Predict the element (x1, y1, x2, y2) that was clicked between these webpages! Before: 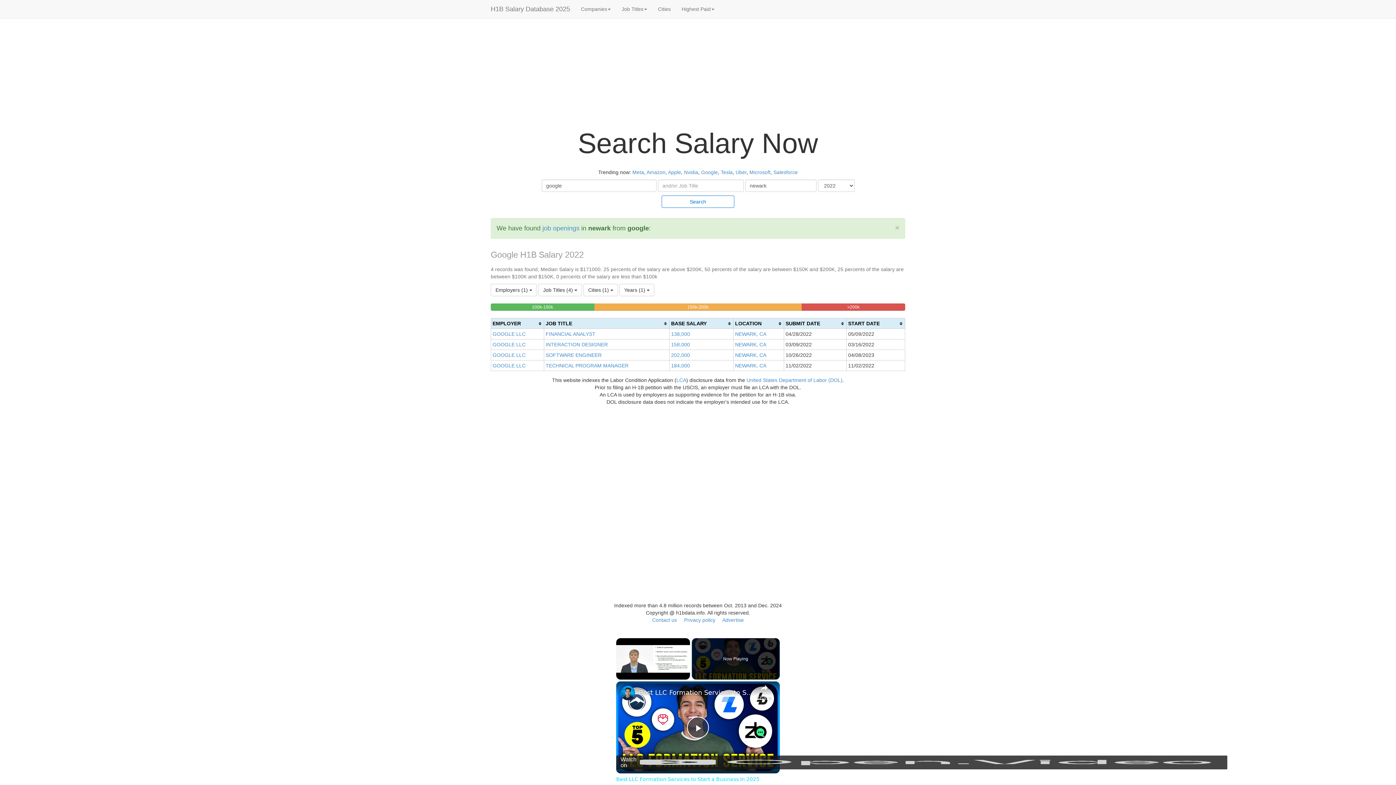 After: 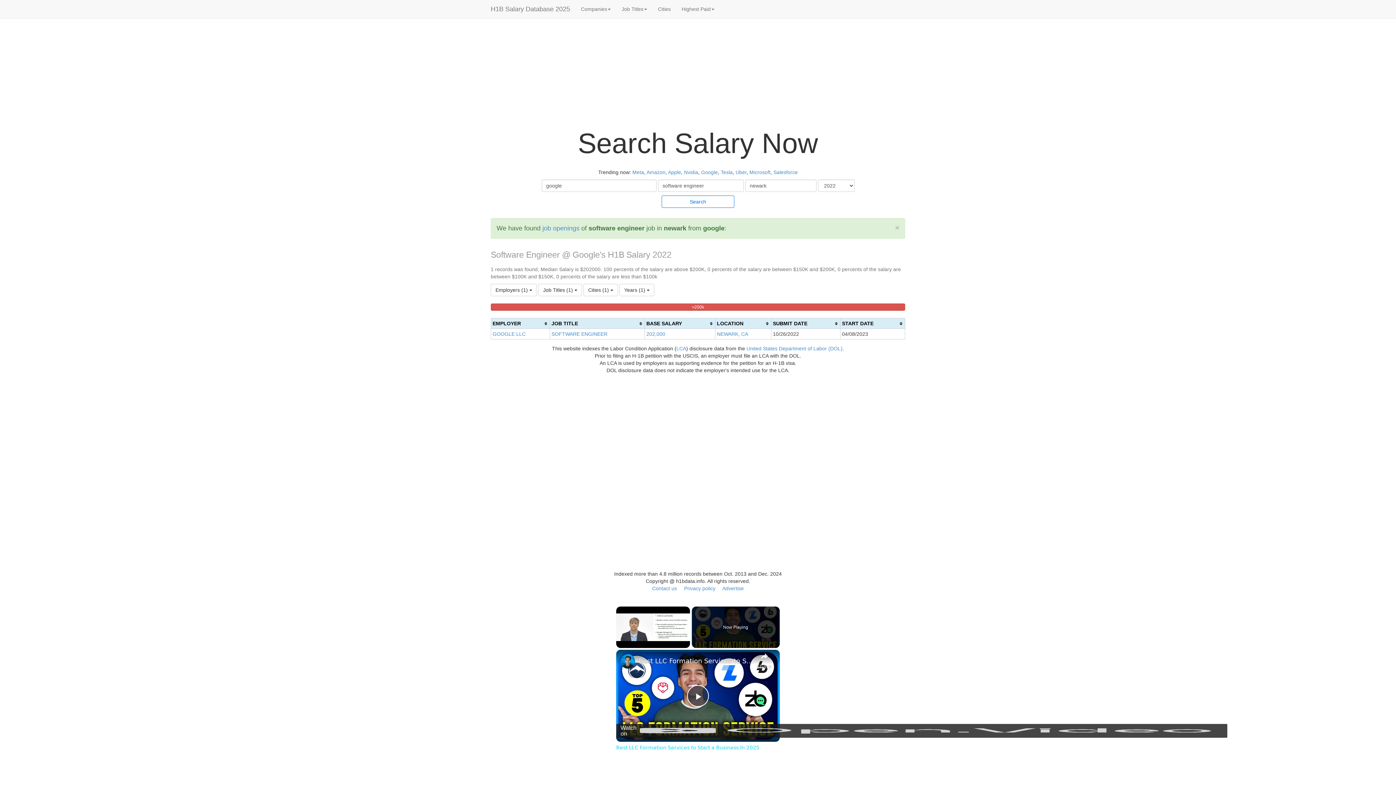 Action: label: SOFTWARE ENGINEER bbox: (545, 352, 601, 358)